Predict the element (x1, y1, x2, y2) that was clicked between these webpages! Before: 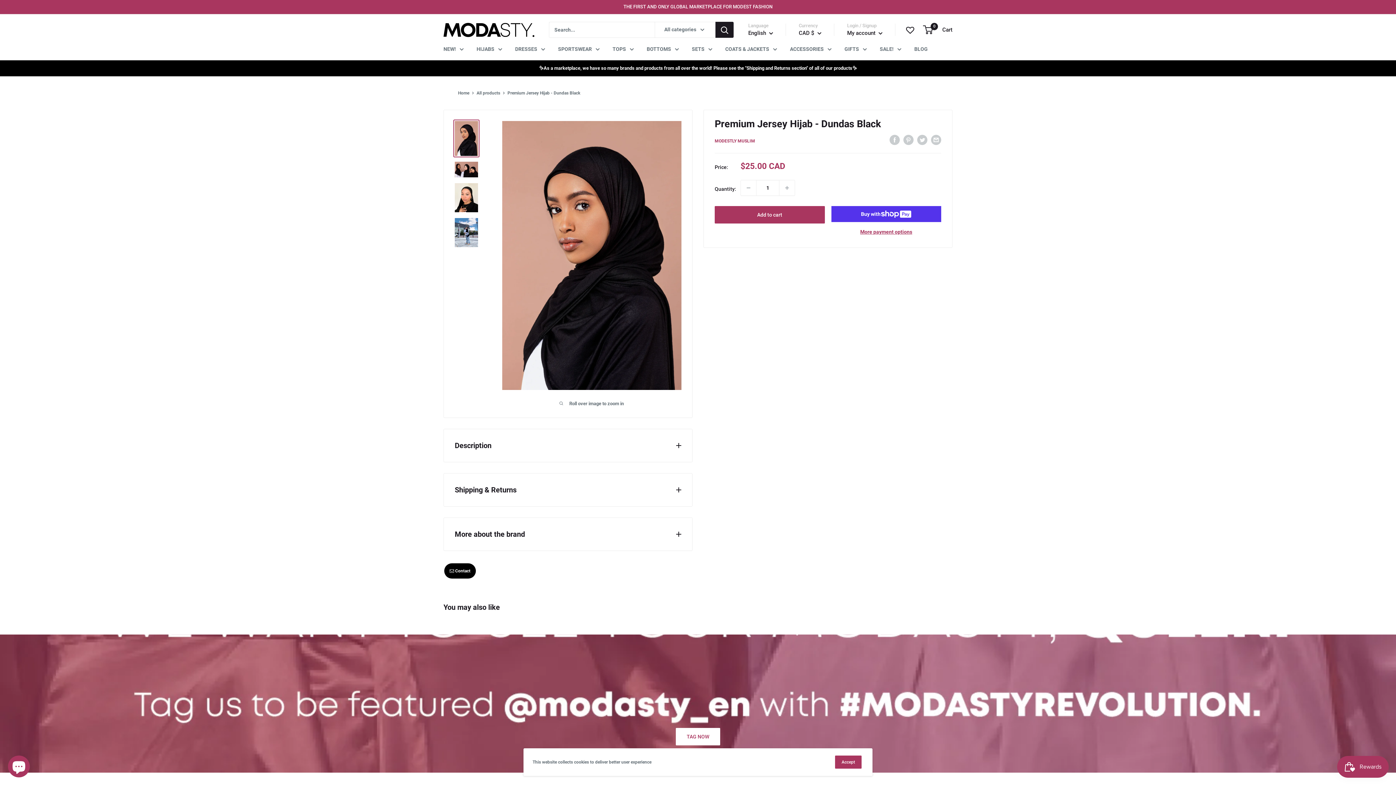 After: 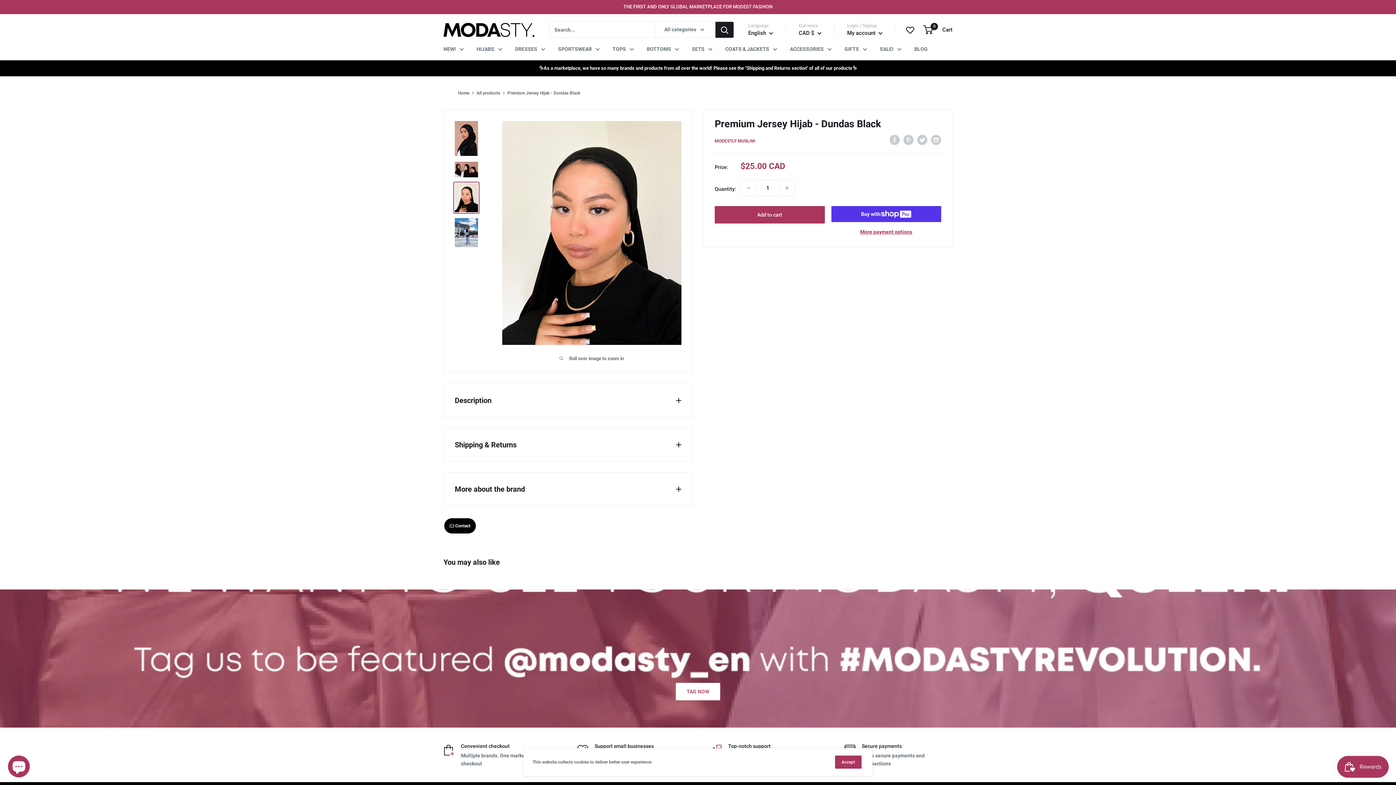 Action: bbox: (453, 181, 479, 213)